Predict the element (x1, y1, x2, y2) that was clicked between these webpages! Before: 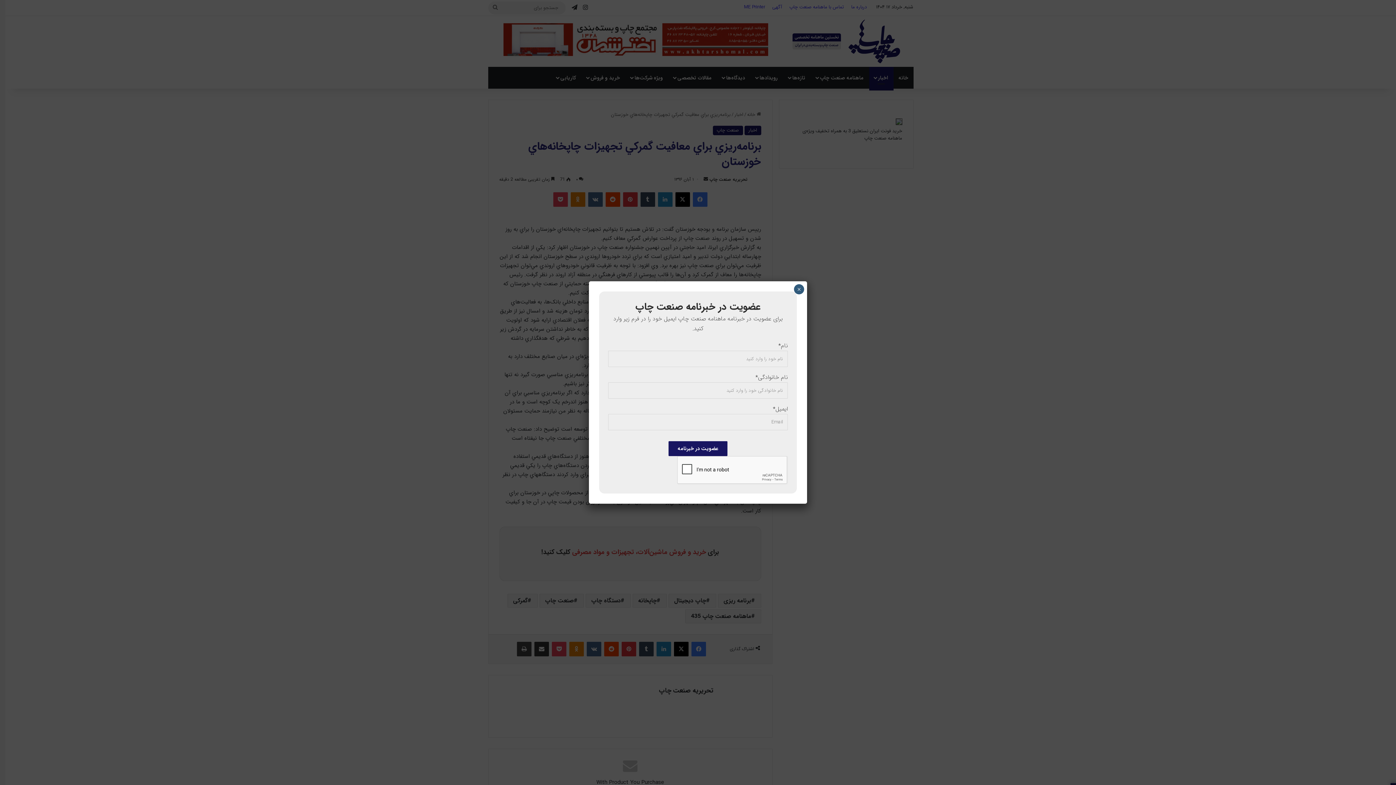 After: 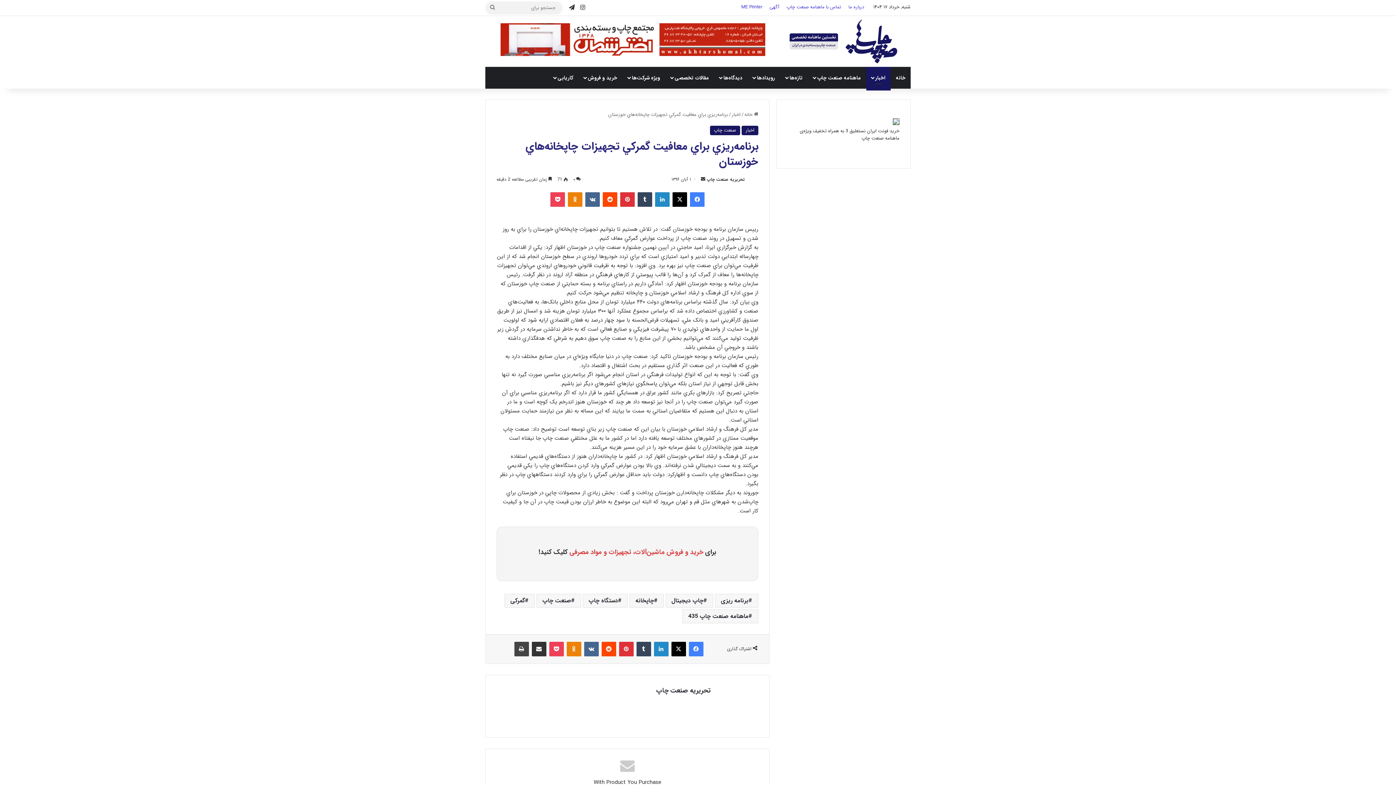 Action: bbox: (794, 284, 804, 294) label: Close